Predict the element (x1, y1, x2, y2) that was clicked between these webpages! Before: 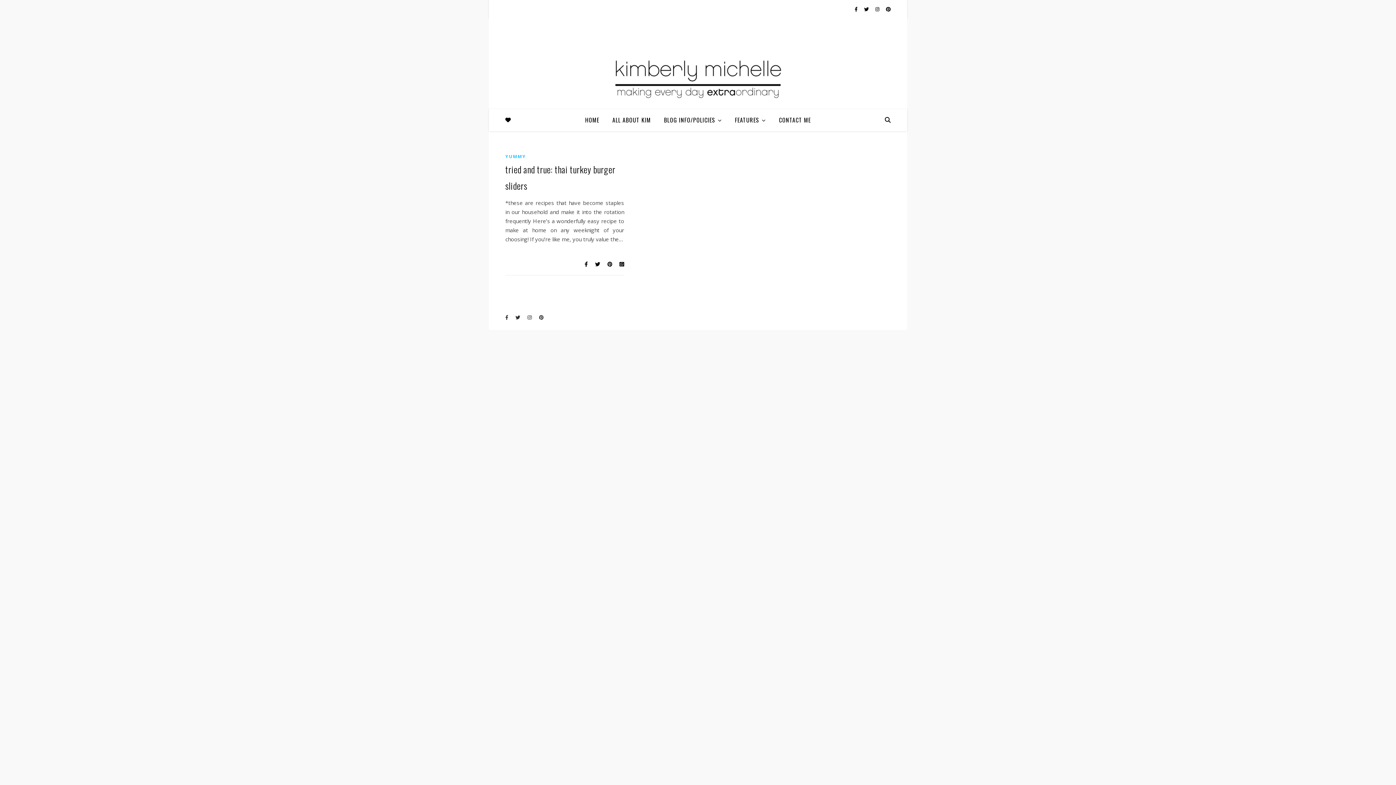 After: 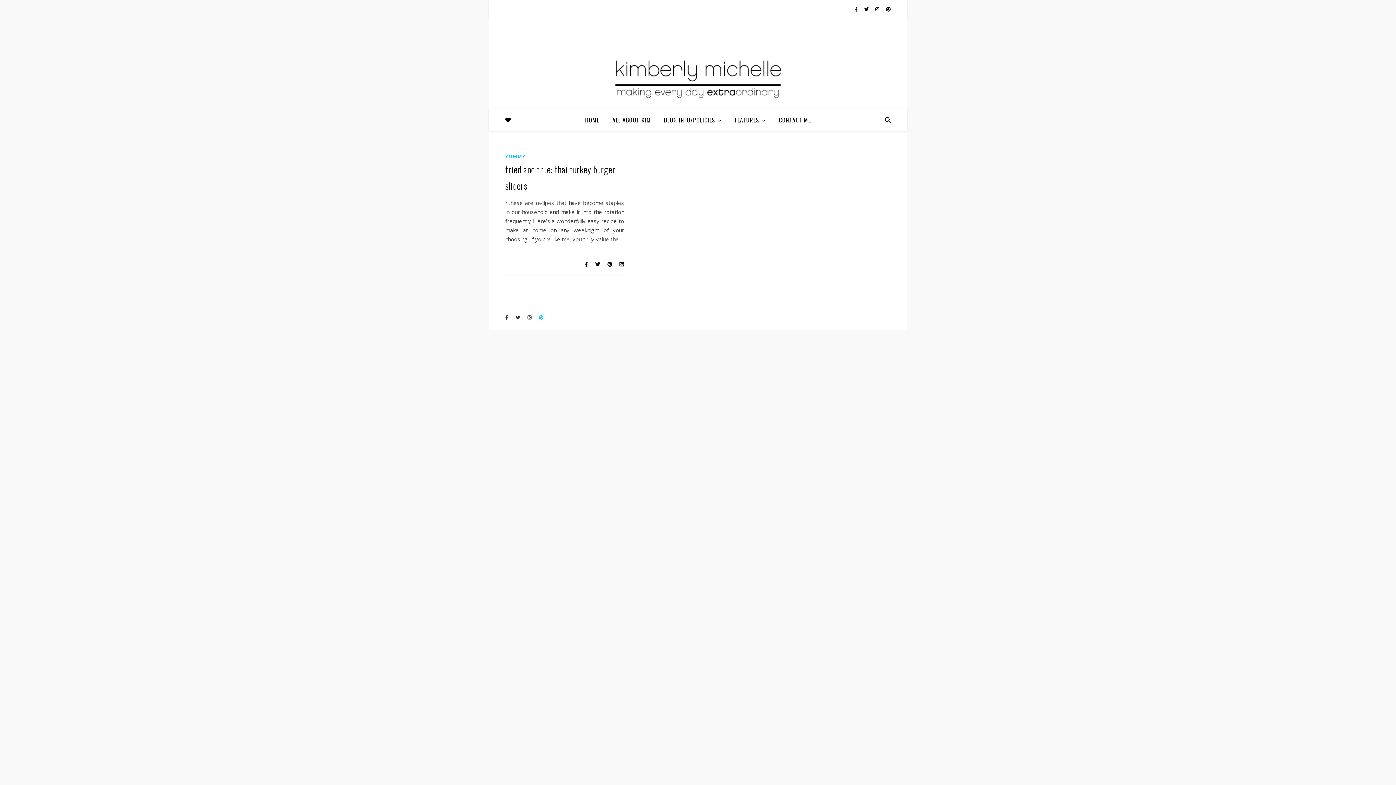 Action: bbox: (539, 314, 543, 320) label: pinterest